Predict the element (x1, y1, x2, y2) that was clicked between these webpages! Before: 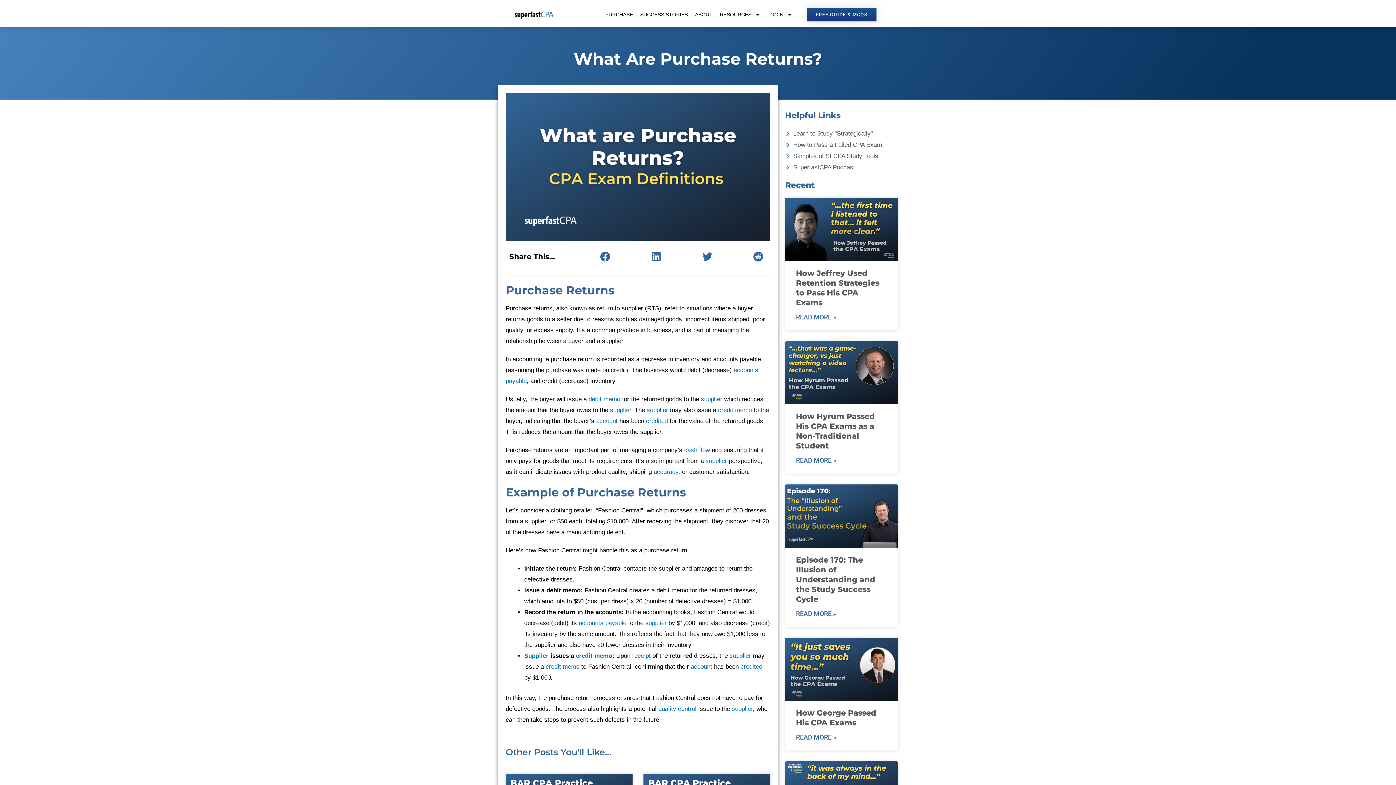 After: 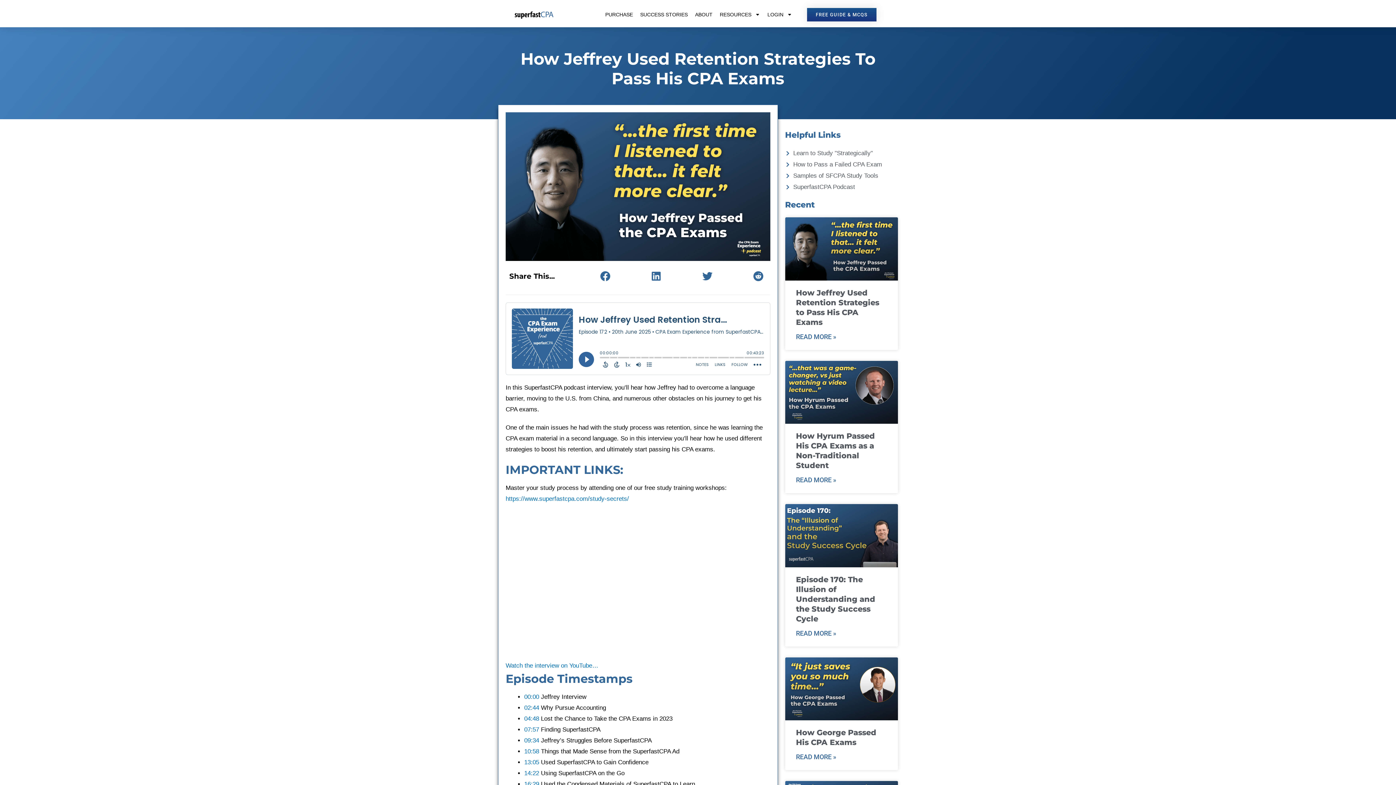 Action: bbox: (796, 311, 836, 323) label: Read more about How Jeffrey Used Retention Strategies to Pass His CPA Exams